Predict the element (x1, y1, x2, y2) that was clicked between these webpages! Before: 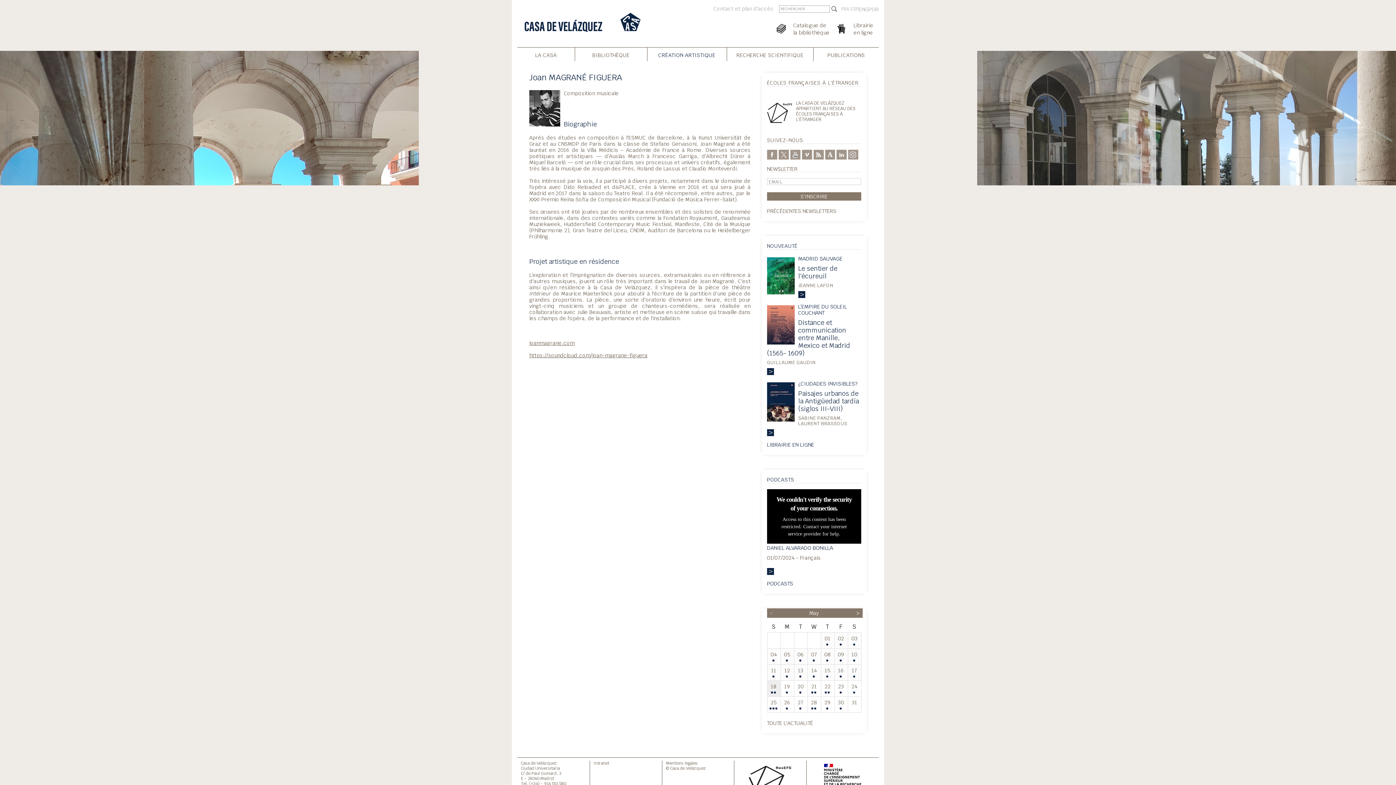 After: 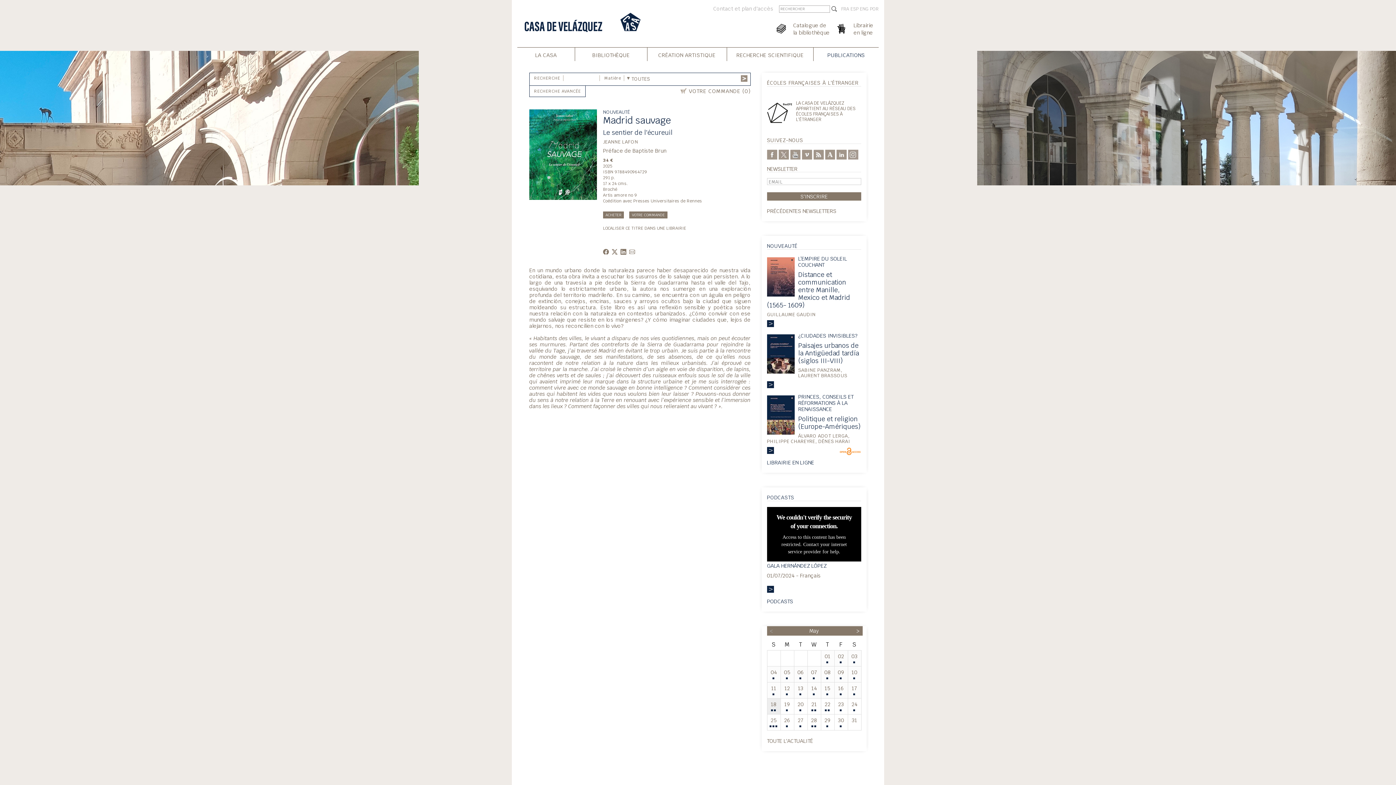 Action: bbox: (798, 291, 805, 298) label: V